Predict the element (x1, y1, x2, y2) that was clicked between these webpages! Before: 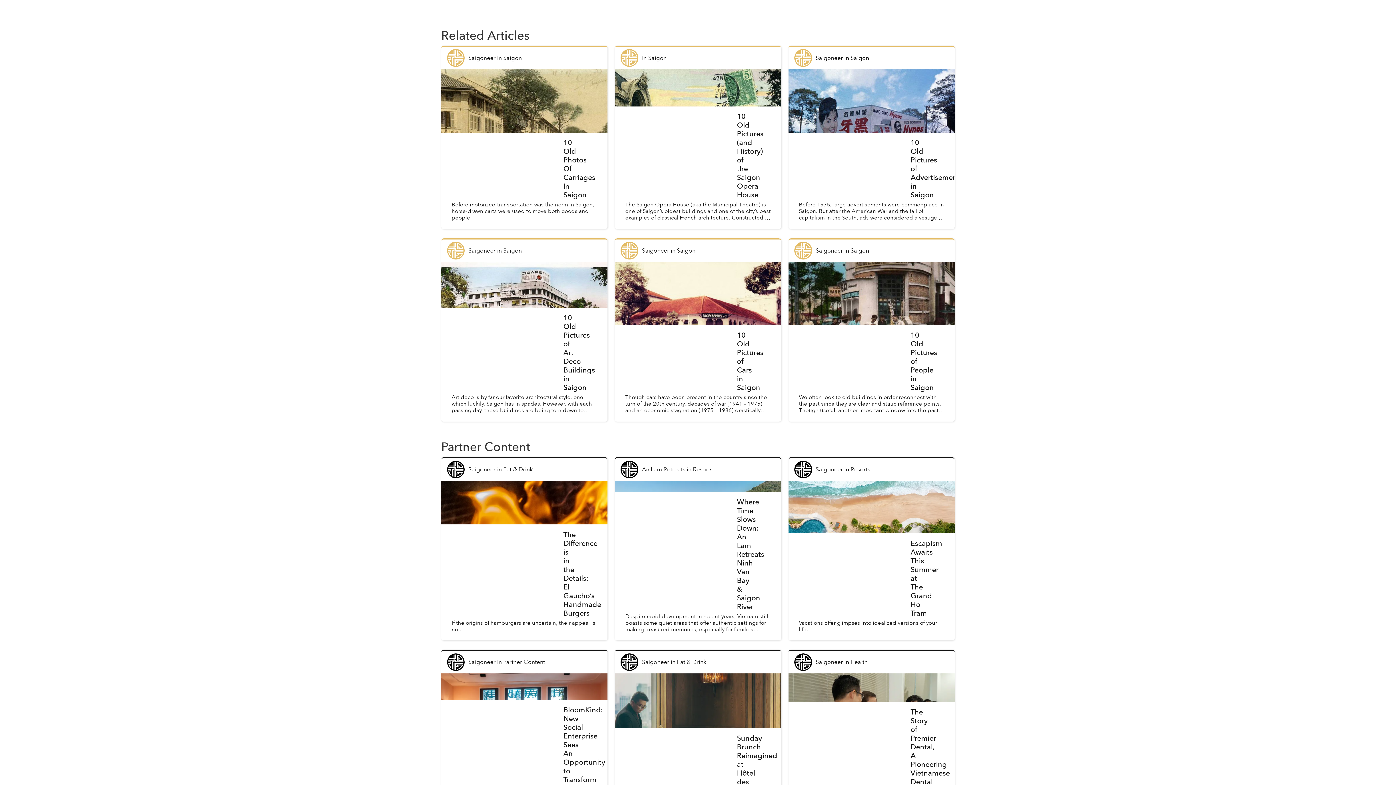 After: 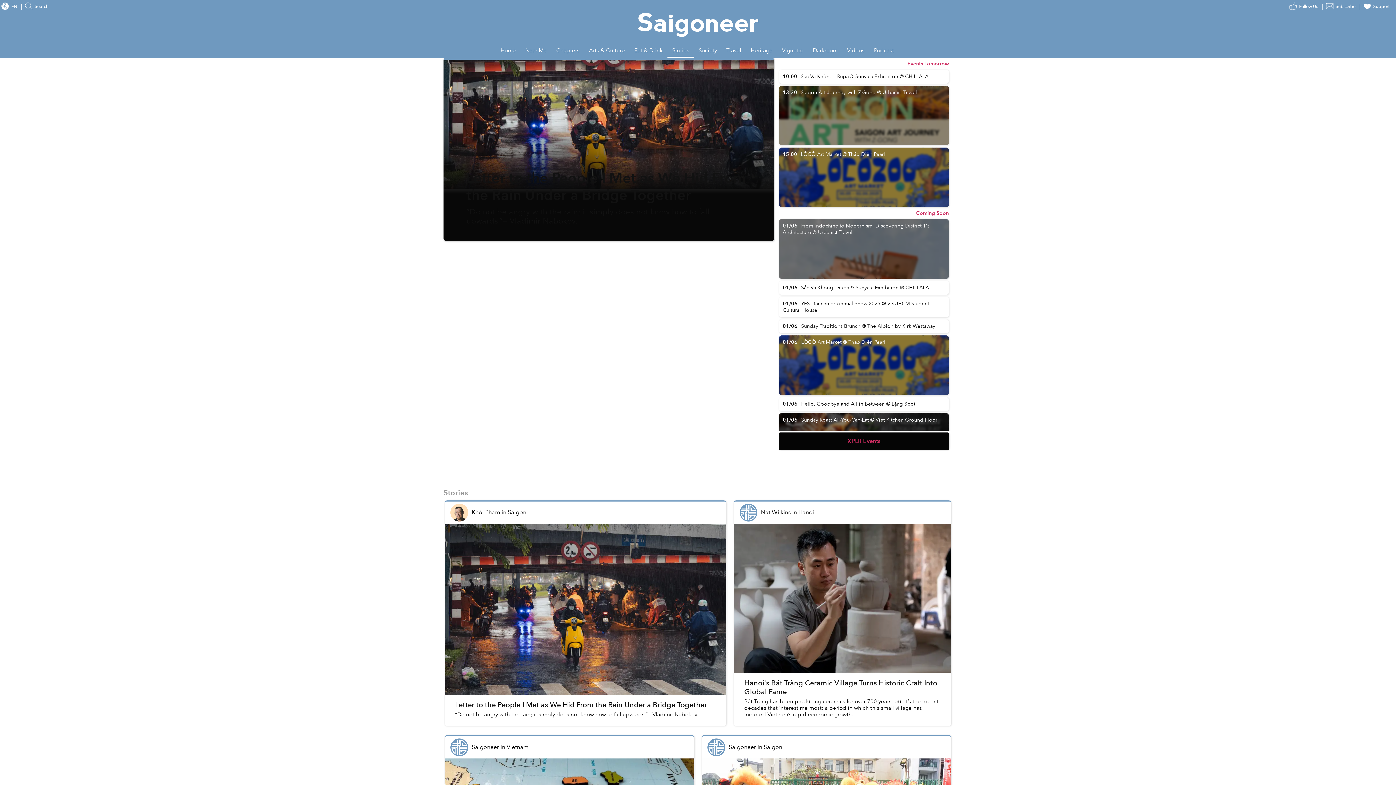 Action: label: Stories bbox: (672, 0, 698, 14)